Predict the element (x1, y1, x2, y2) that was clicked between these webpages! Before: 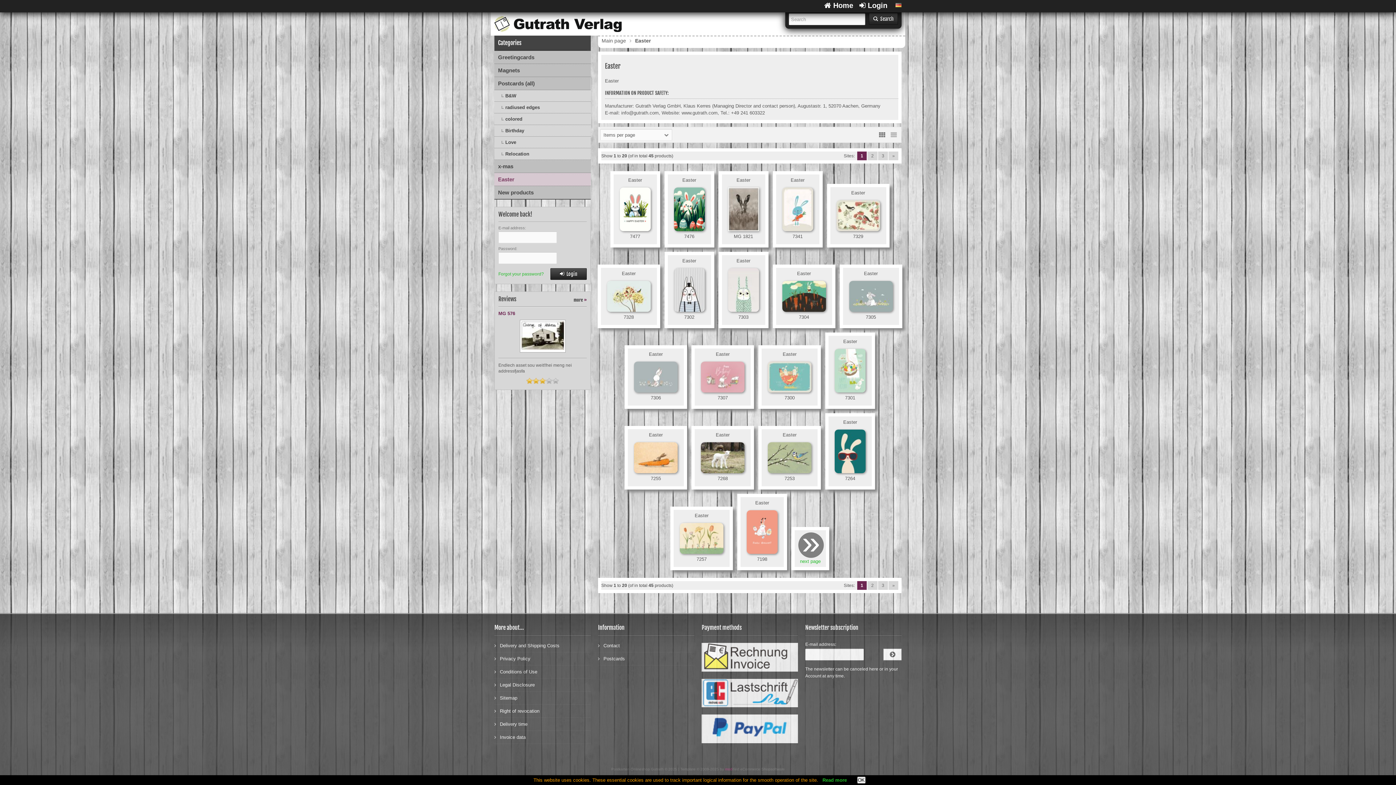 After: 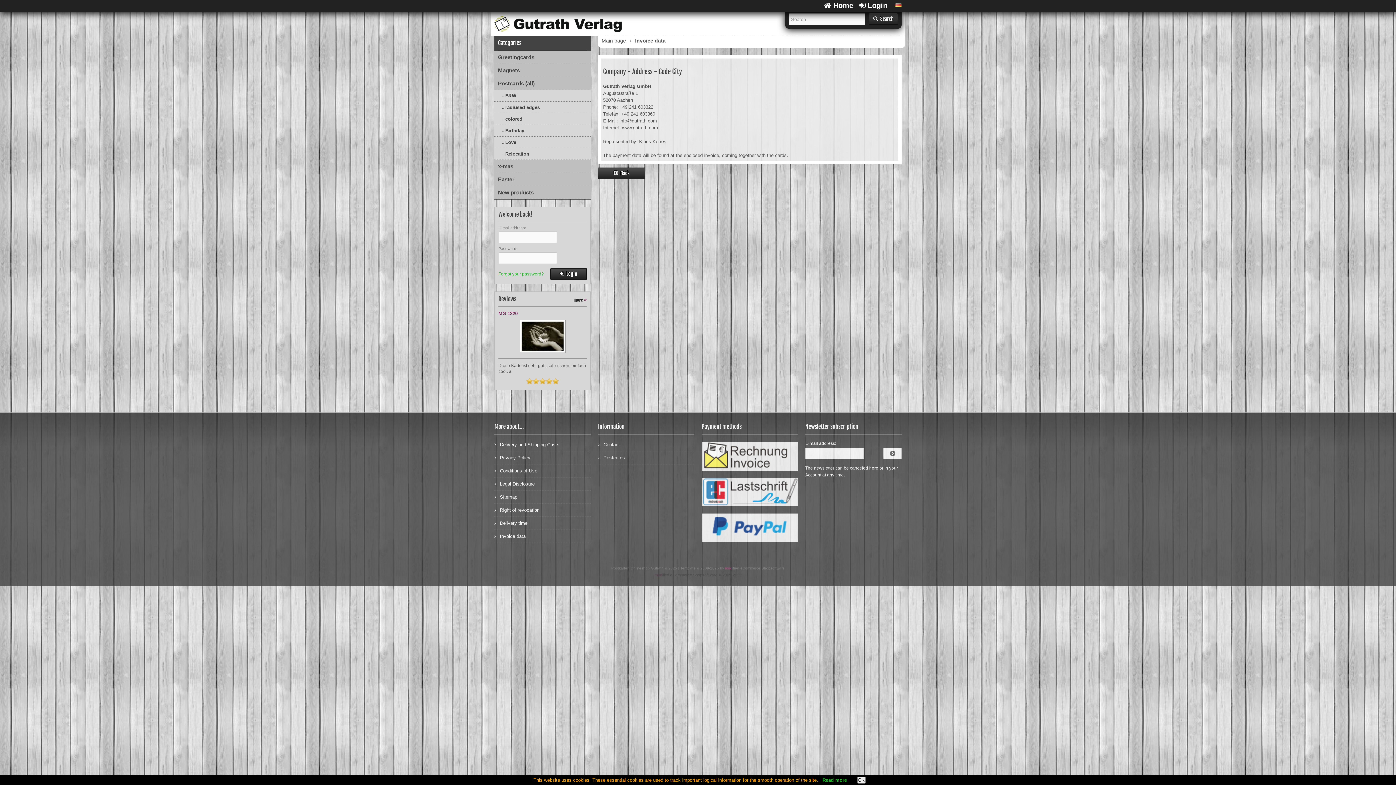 Action: label: Invoice data bbox: (494, 731, 590, 744)